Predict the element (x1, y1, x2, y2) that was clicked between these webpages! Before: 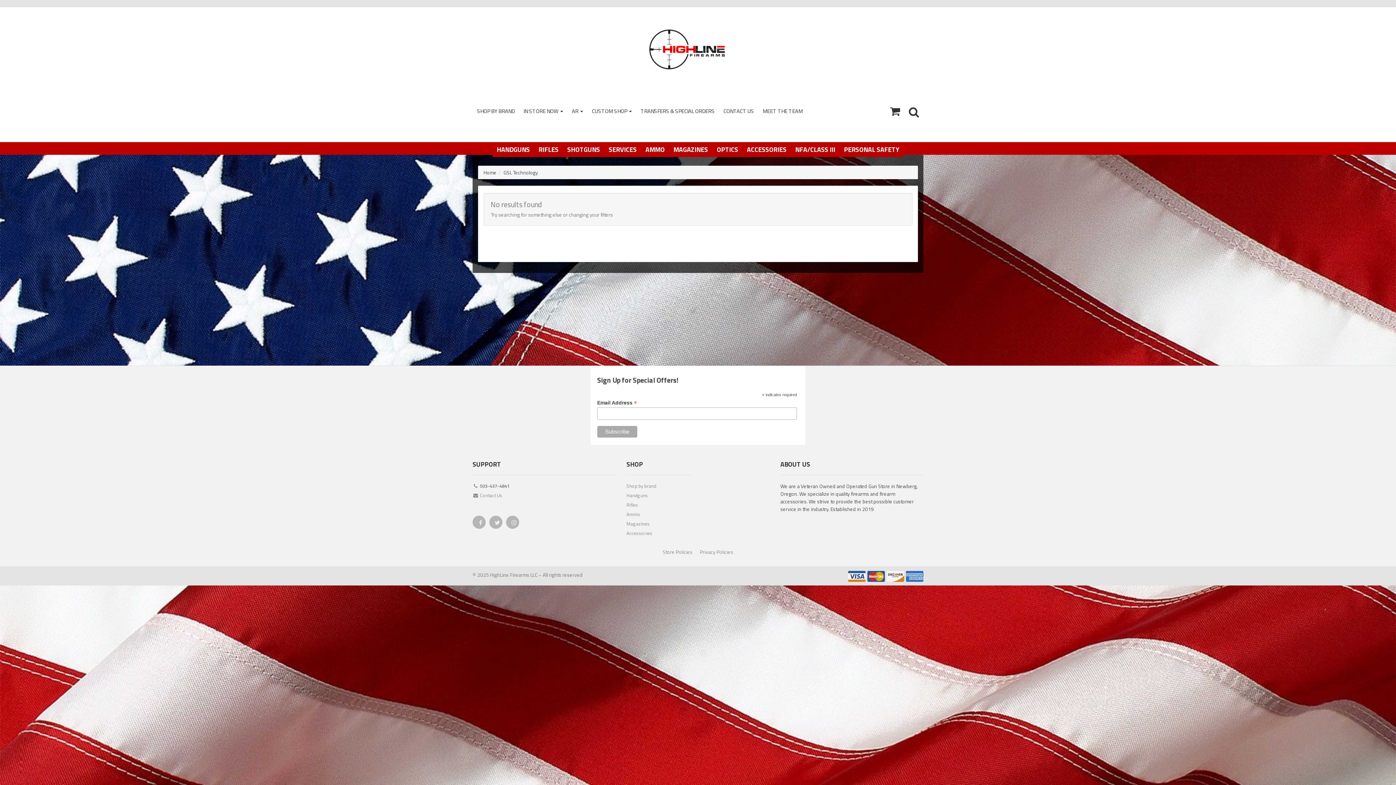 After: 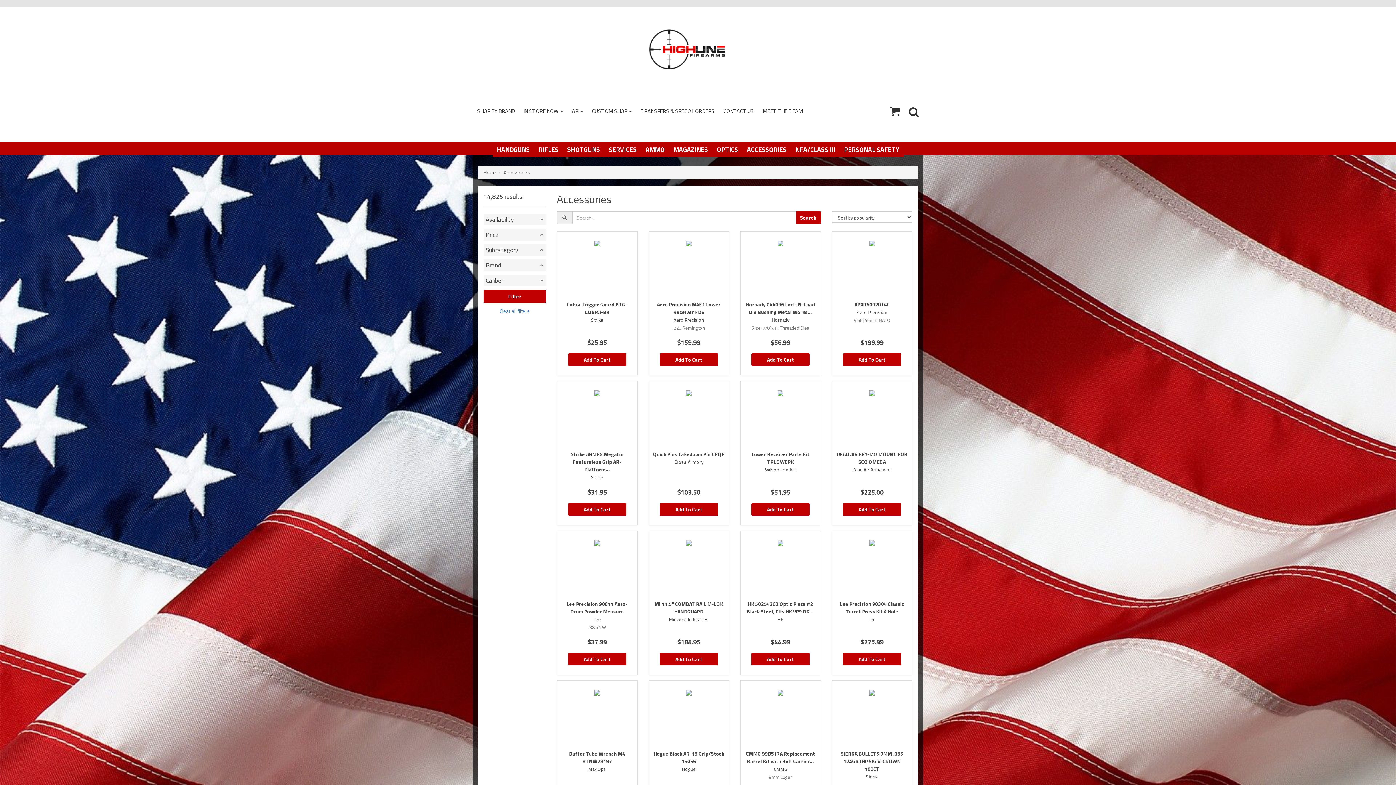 Action: label: Accessories bbox: (626, 529, 692, 539)